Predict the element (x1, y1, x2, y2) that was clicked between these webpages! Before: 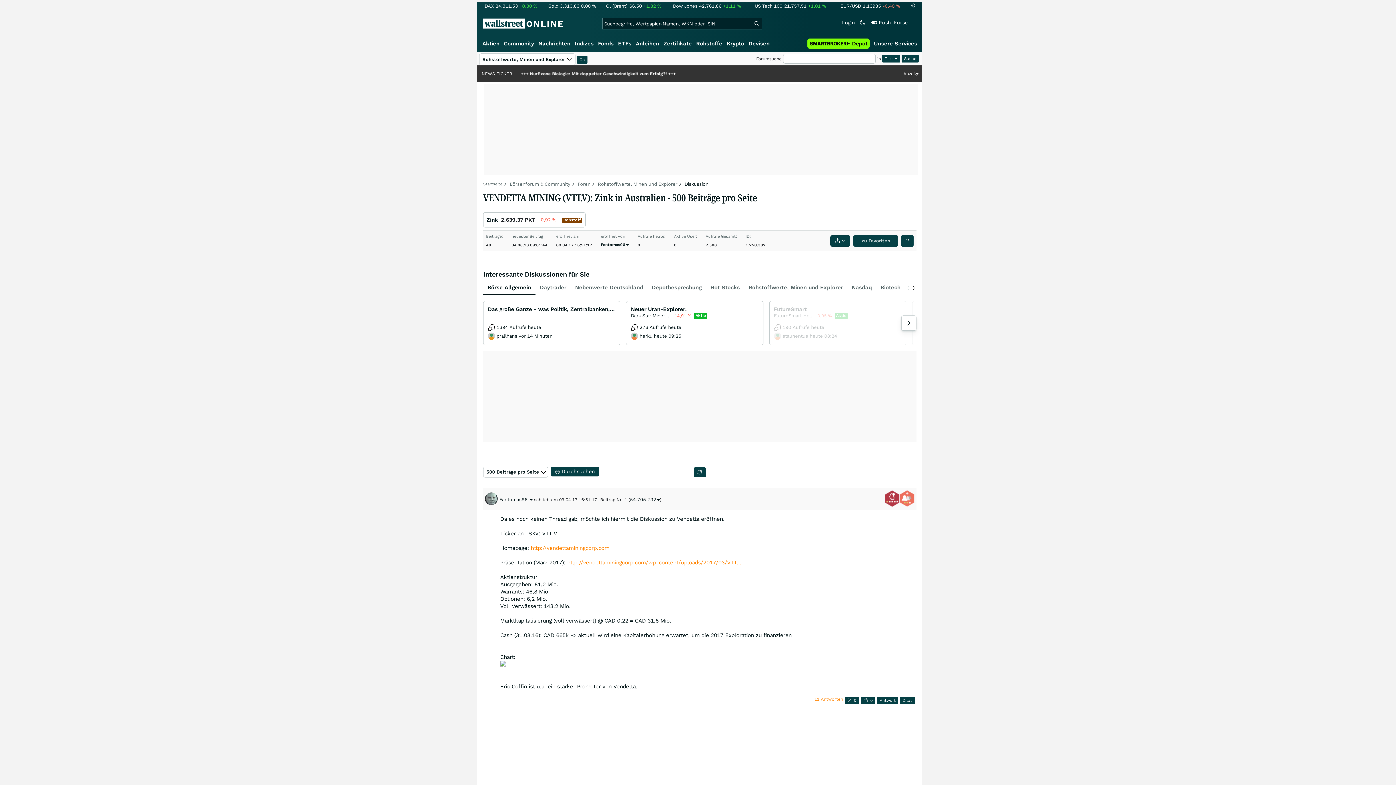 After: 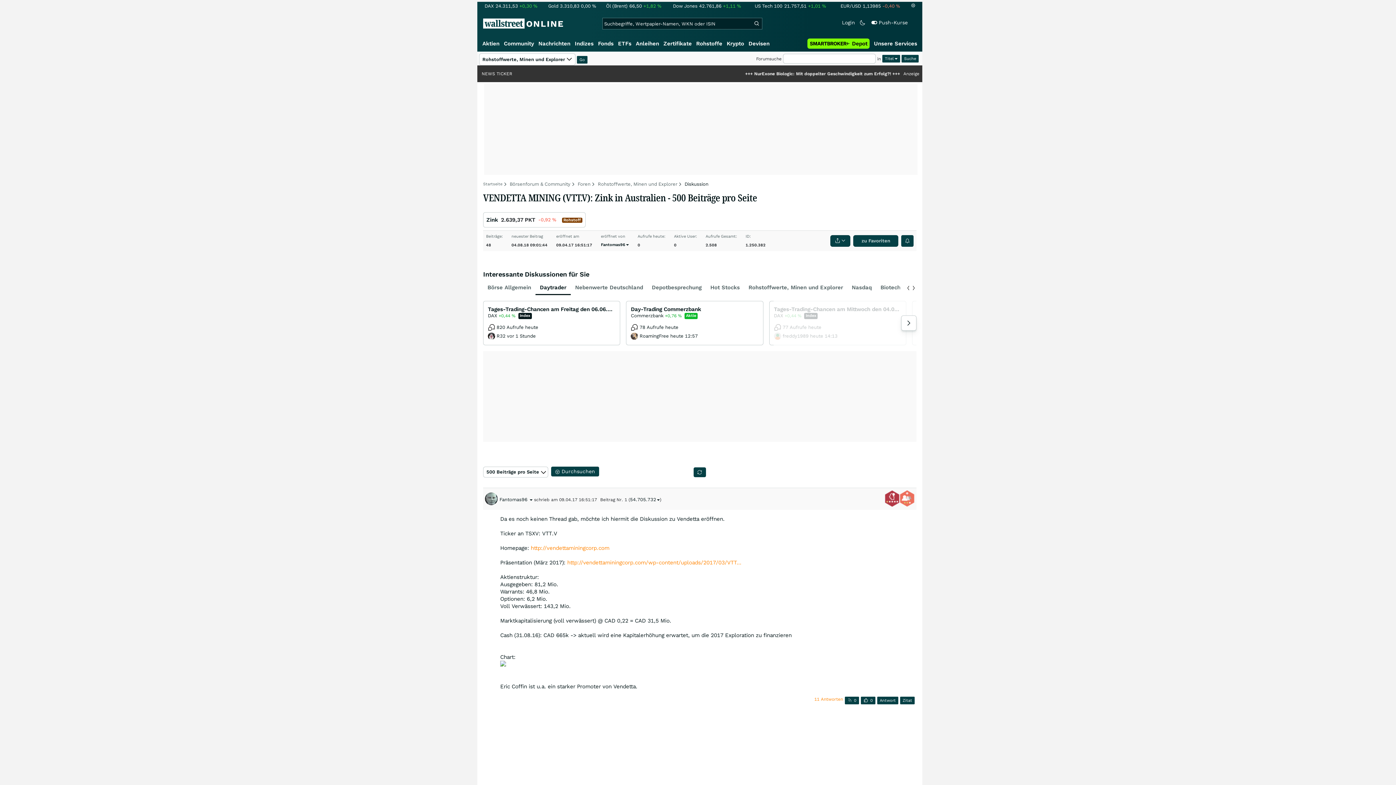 Action: label: Daytrader bbox: (535, 281, 570, 295)